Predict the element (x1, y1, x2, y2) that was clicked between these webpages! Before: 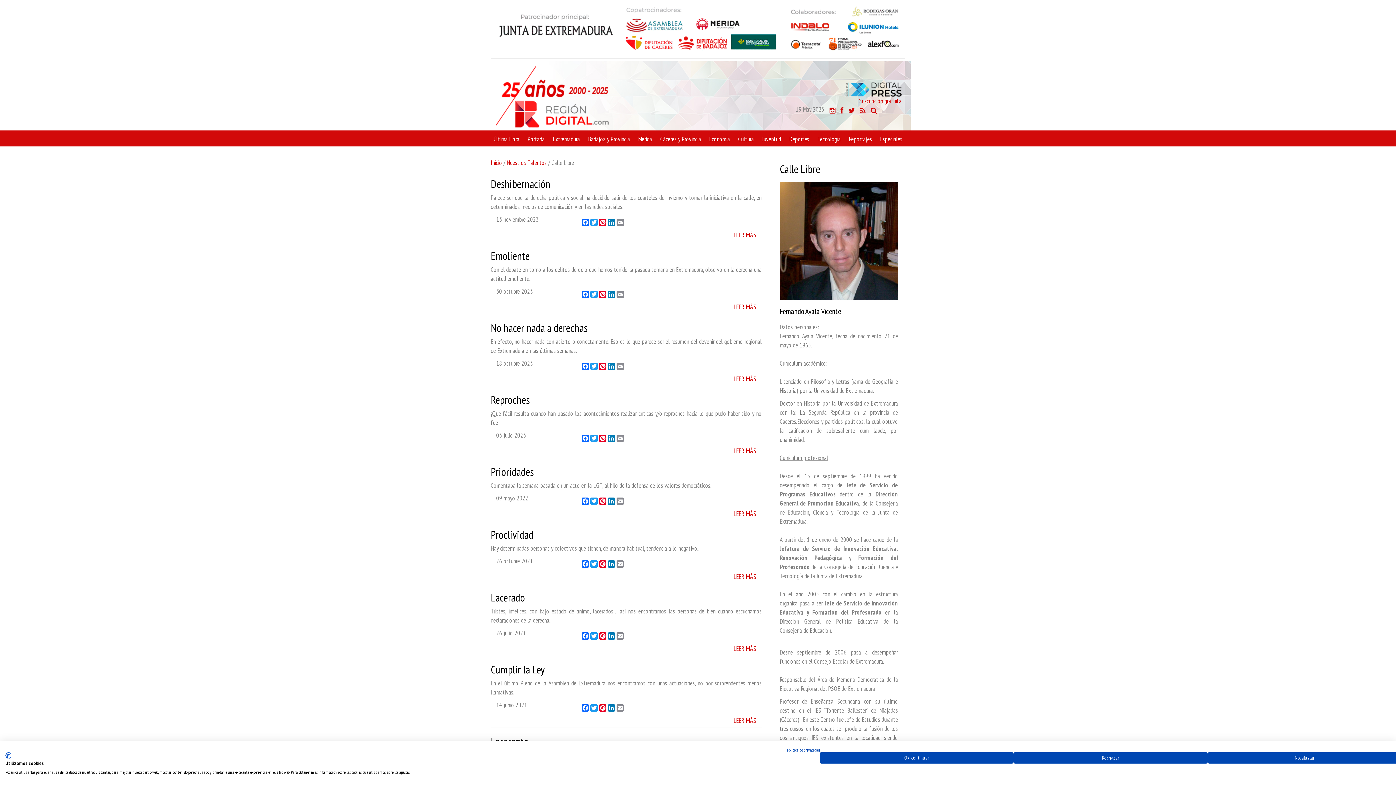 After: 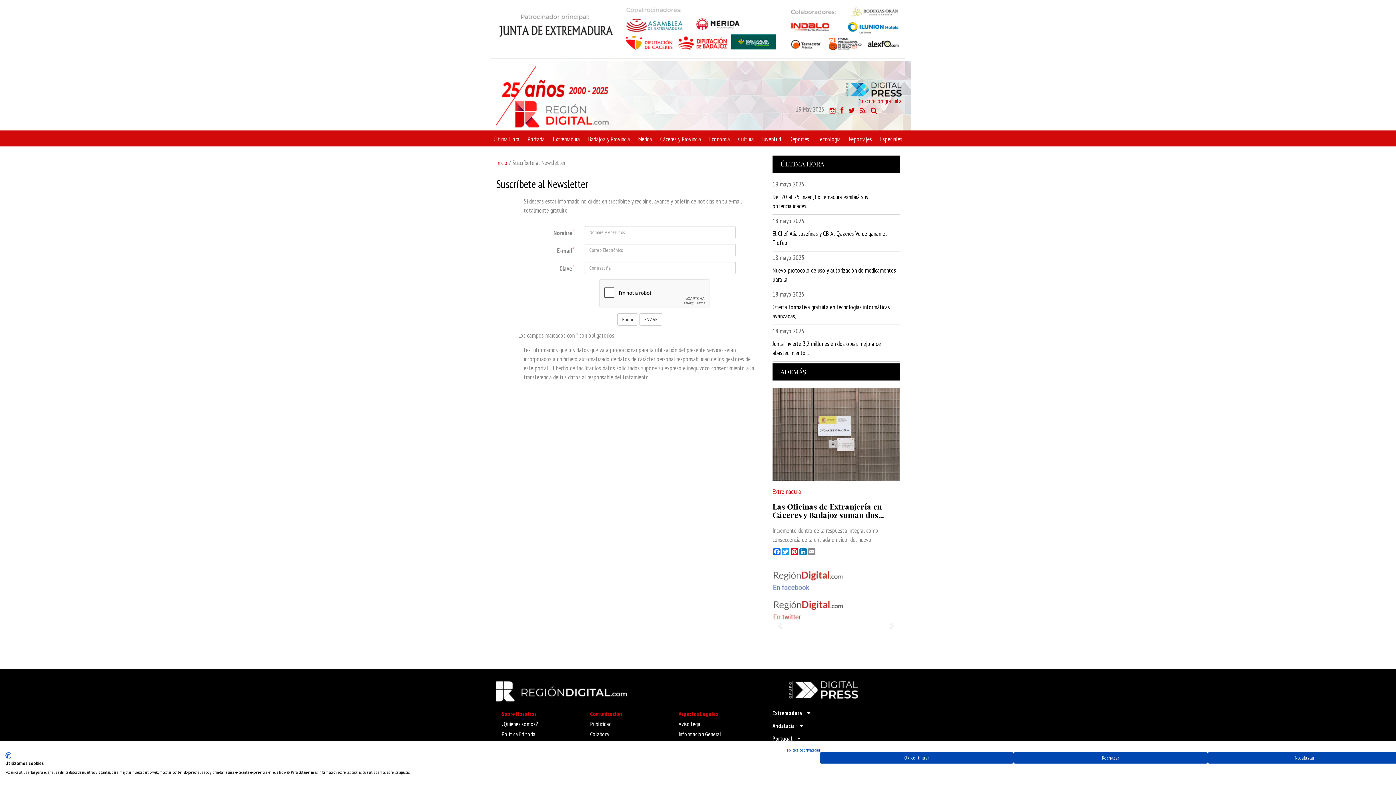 Action: bbox: (859, 97, 901, 105) label: Suscripción gratuita